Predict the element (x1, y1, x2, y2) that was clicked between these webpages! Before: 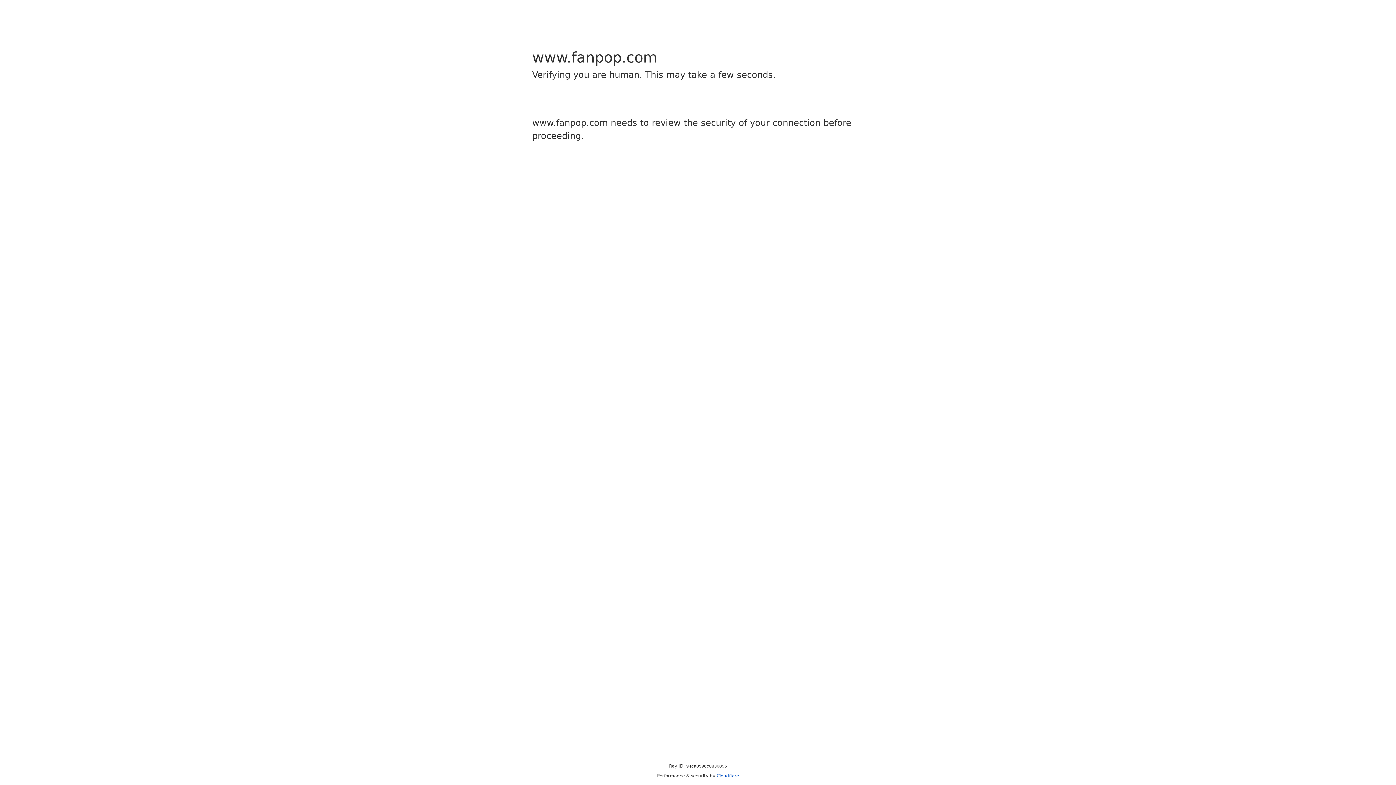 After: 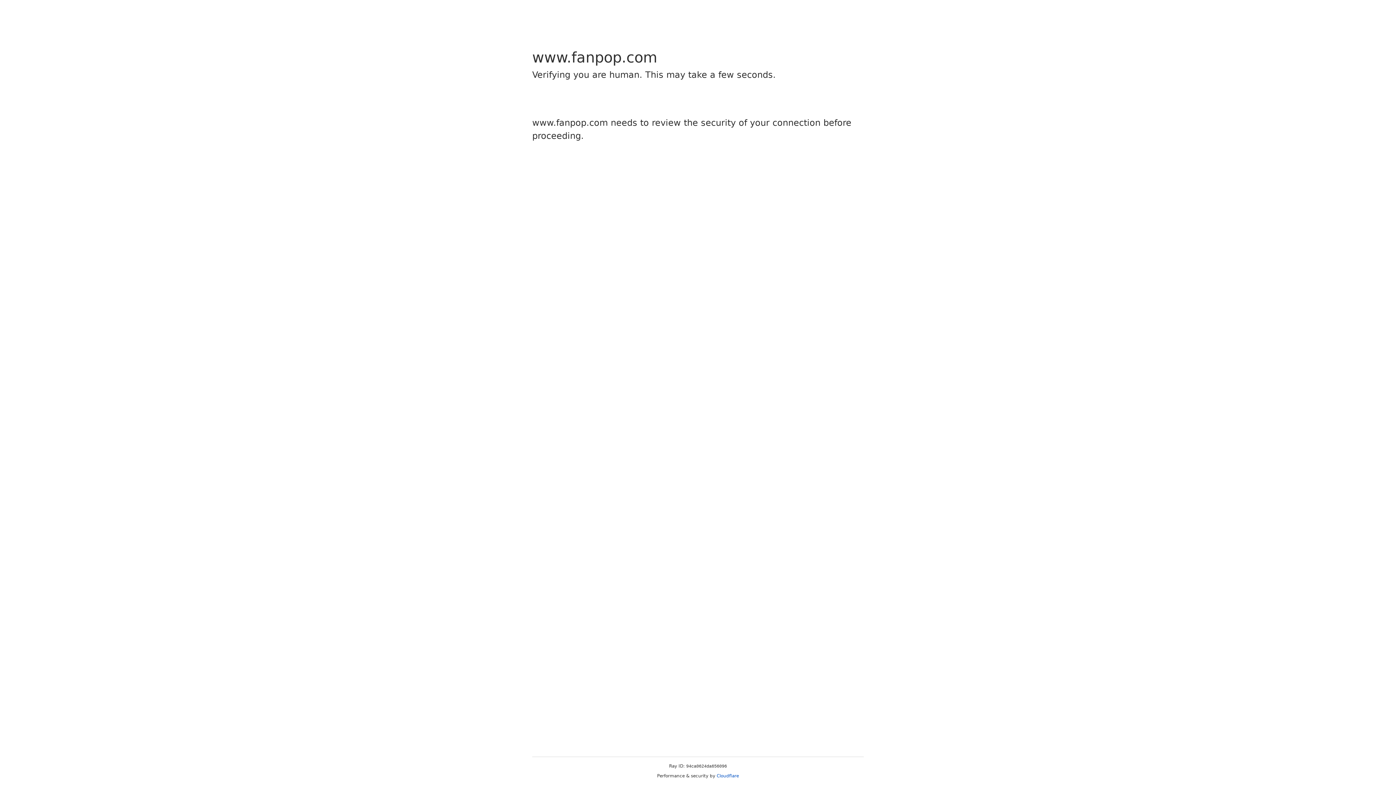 Action: label: Cloudflare bbox: (716, 773, 739, 778)